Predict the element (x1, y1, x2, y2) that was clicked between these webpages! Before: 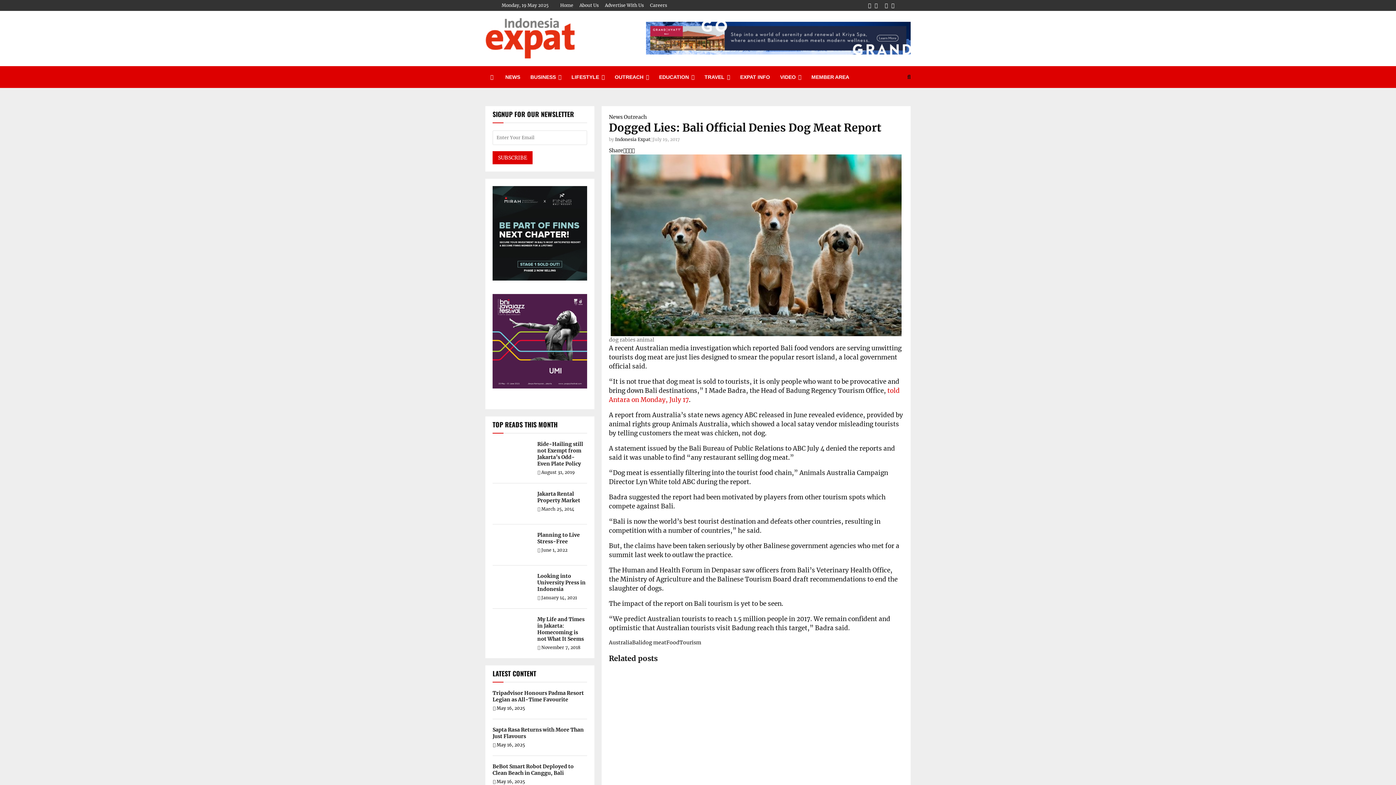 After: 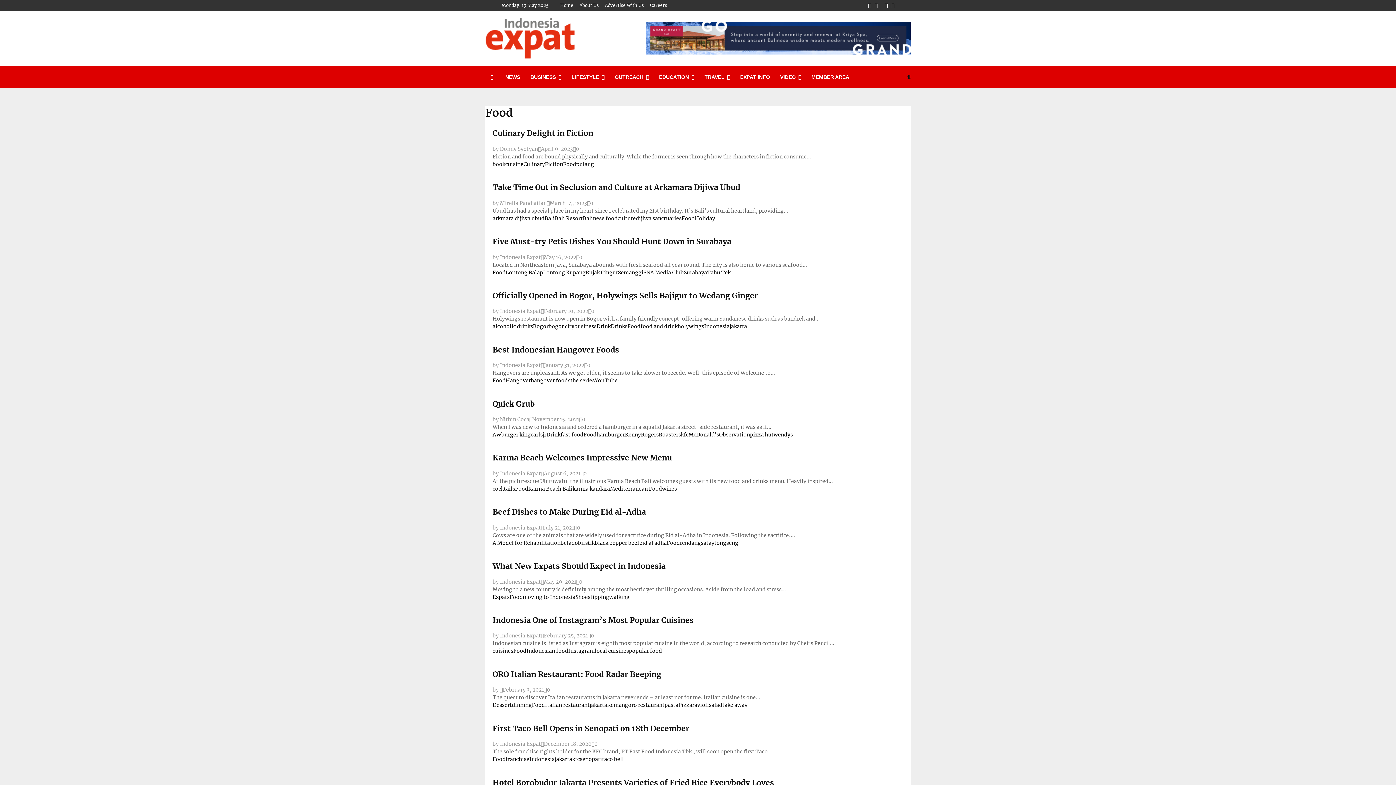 Action: label: Food bbox: (666, 639, 679, 646)